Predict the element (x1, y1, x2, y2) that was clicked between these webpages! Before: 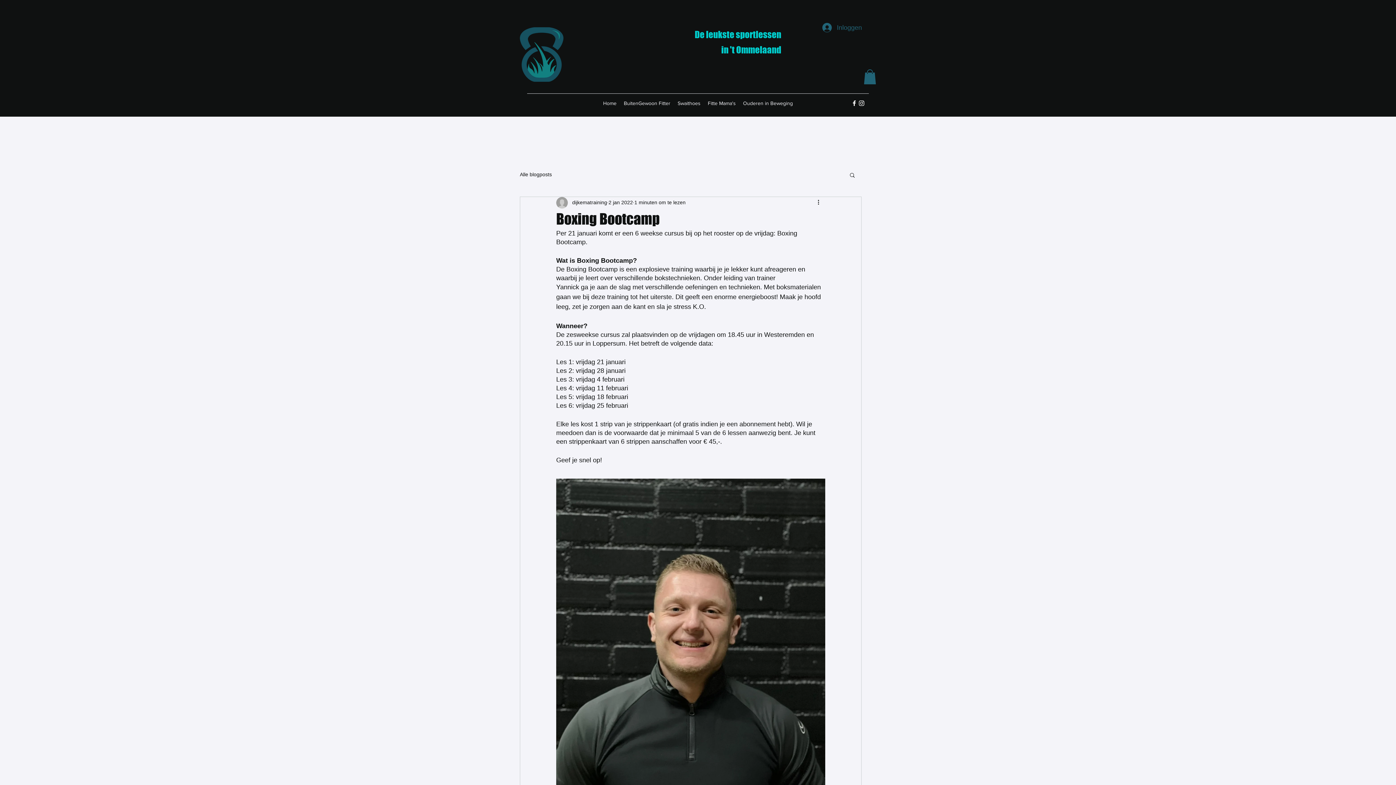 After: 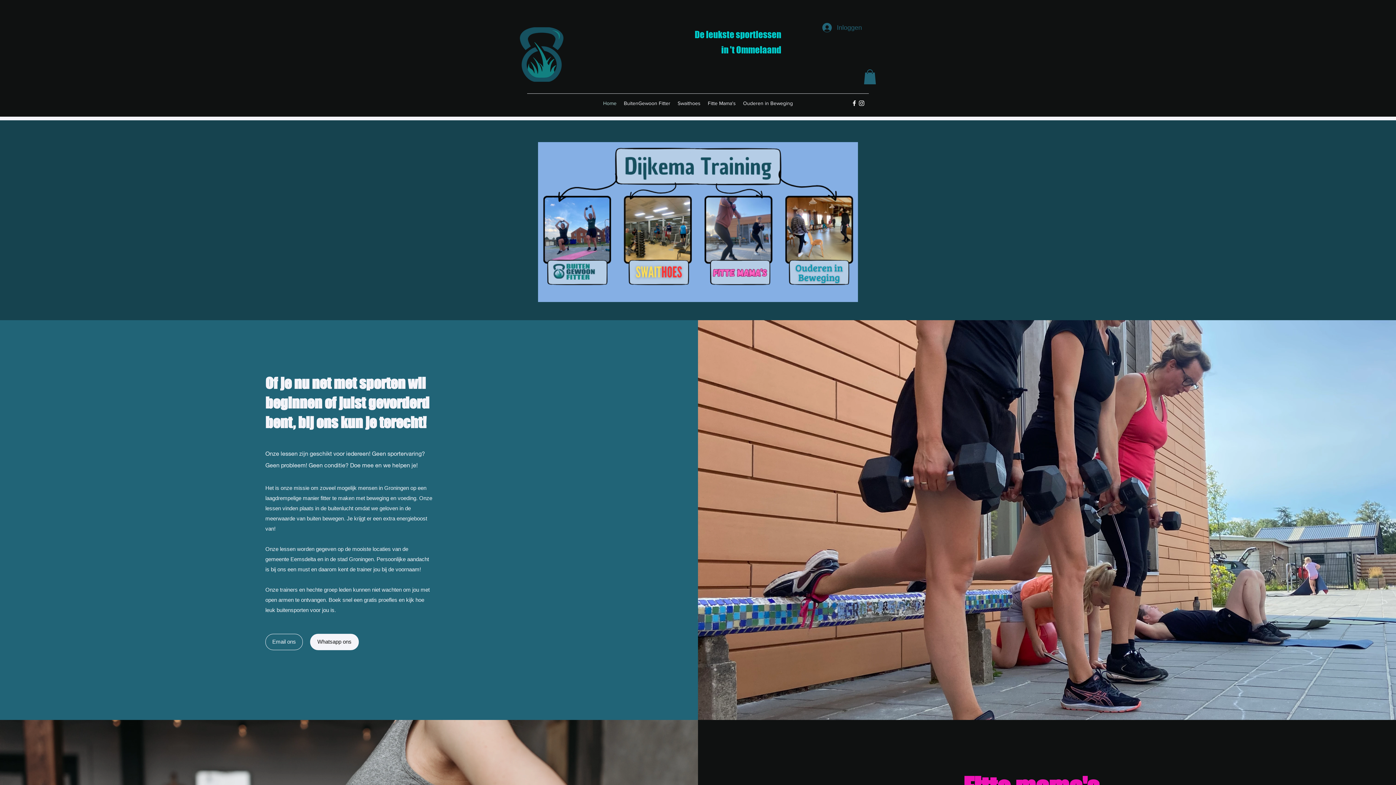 Action: bbox: (721, 44, 781, 55) label: in 't Ommelaand